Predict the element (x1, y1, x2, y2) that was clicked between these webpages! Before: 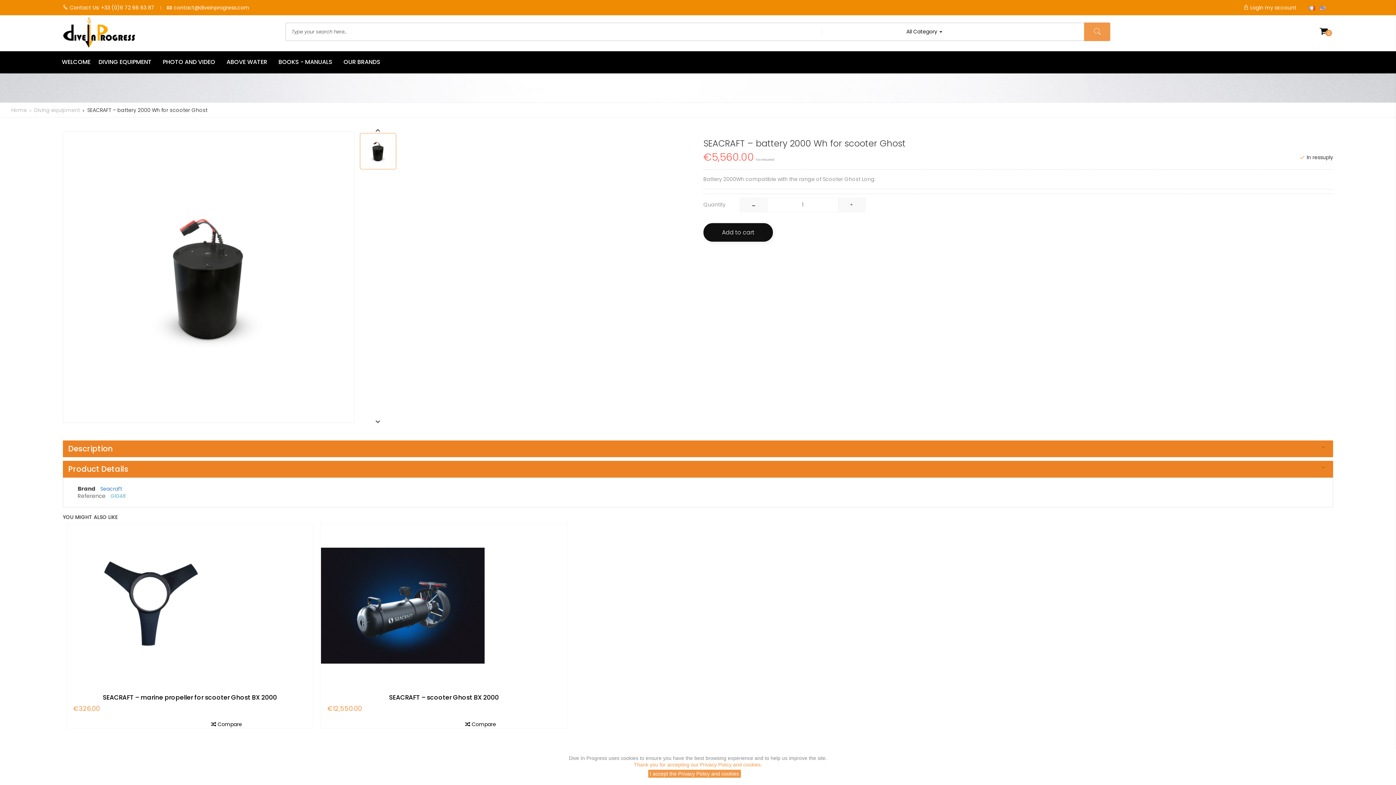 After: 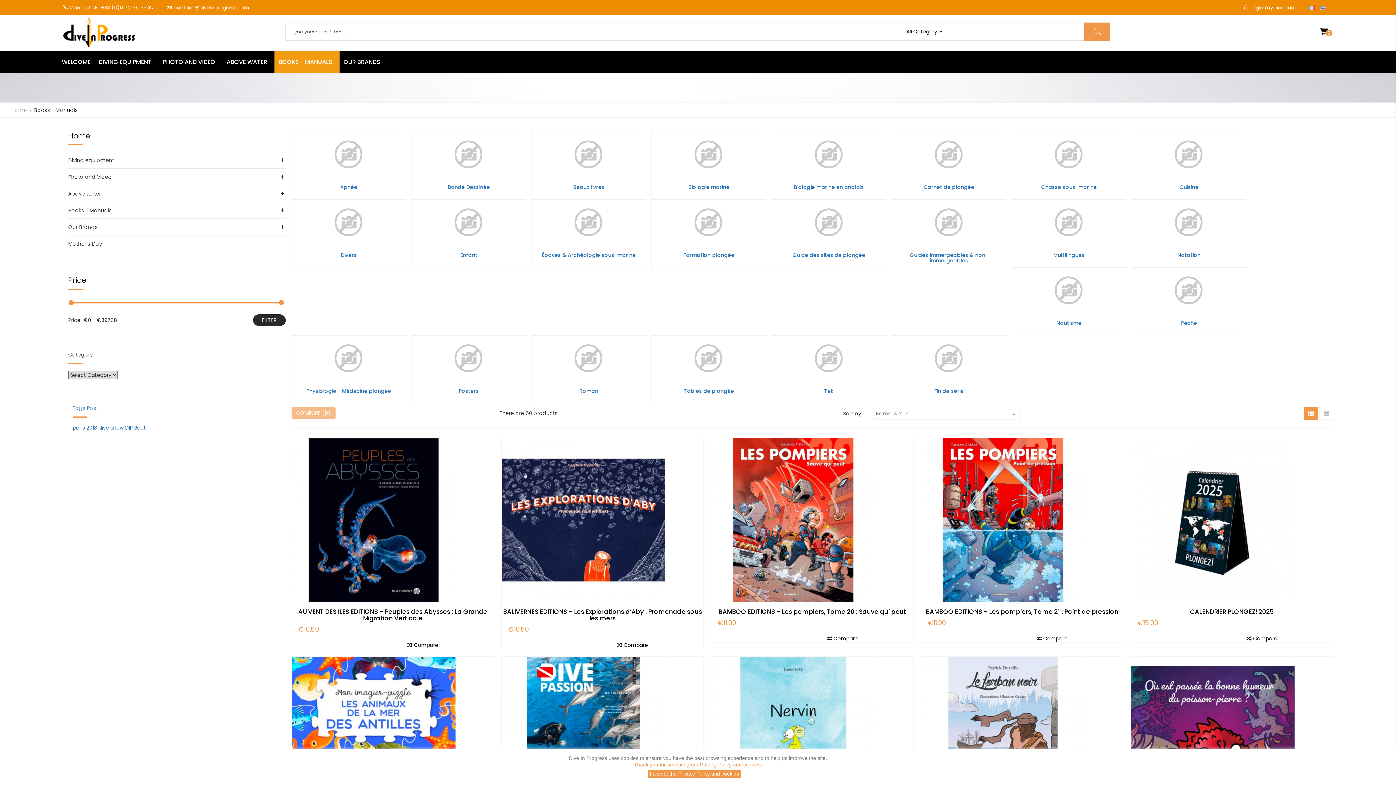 Action: bbox: (274, 51, 339, 73) label: BOOKS - MANUALS